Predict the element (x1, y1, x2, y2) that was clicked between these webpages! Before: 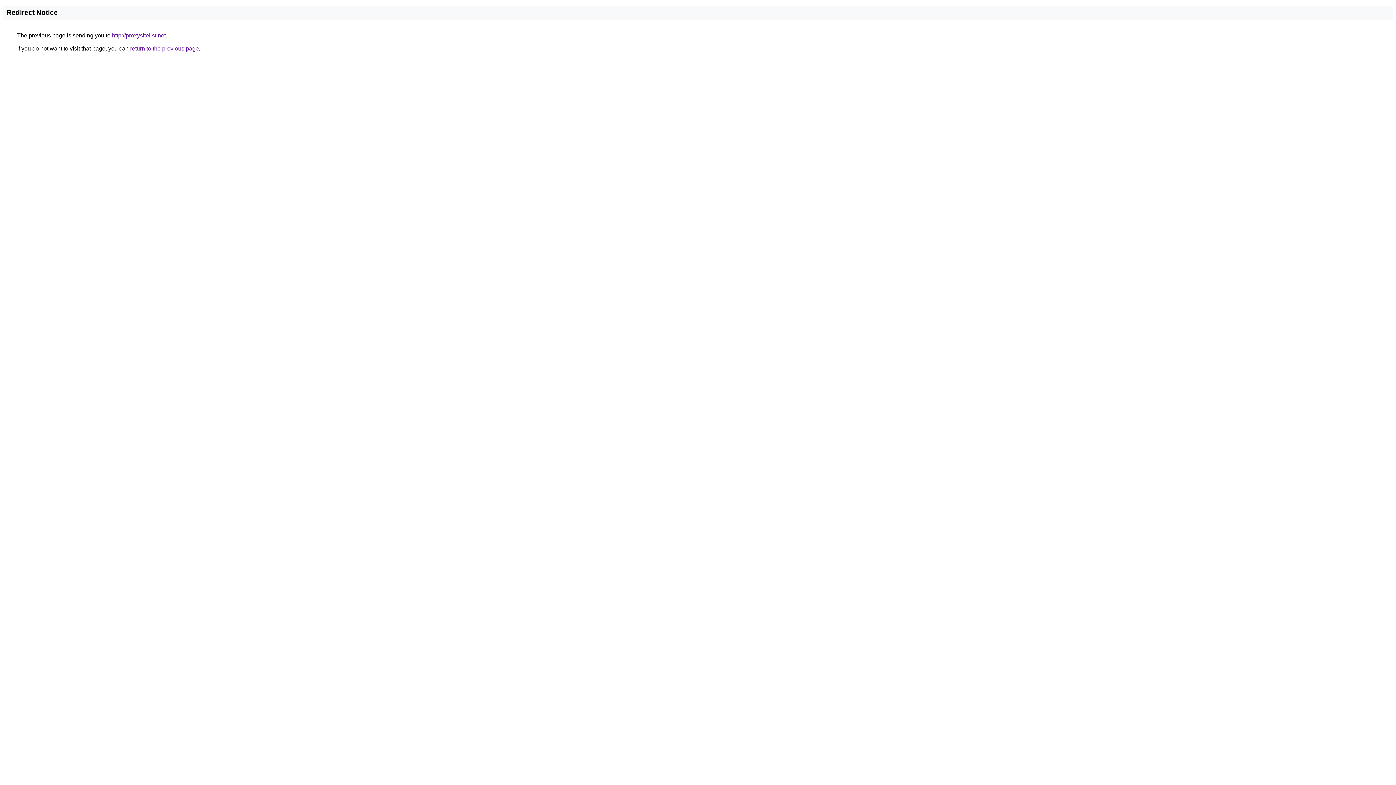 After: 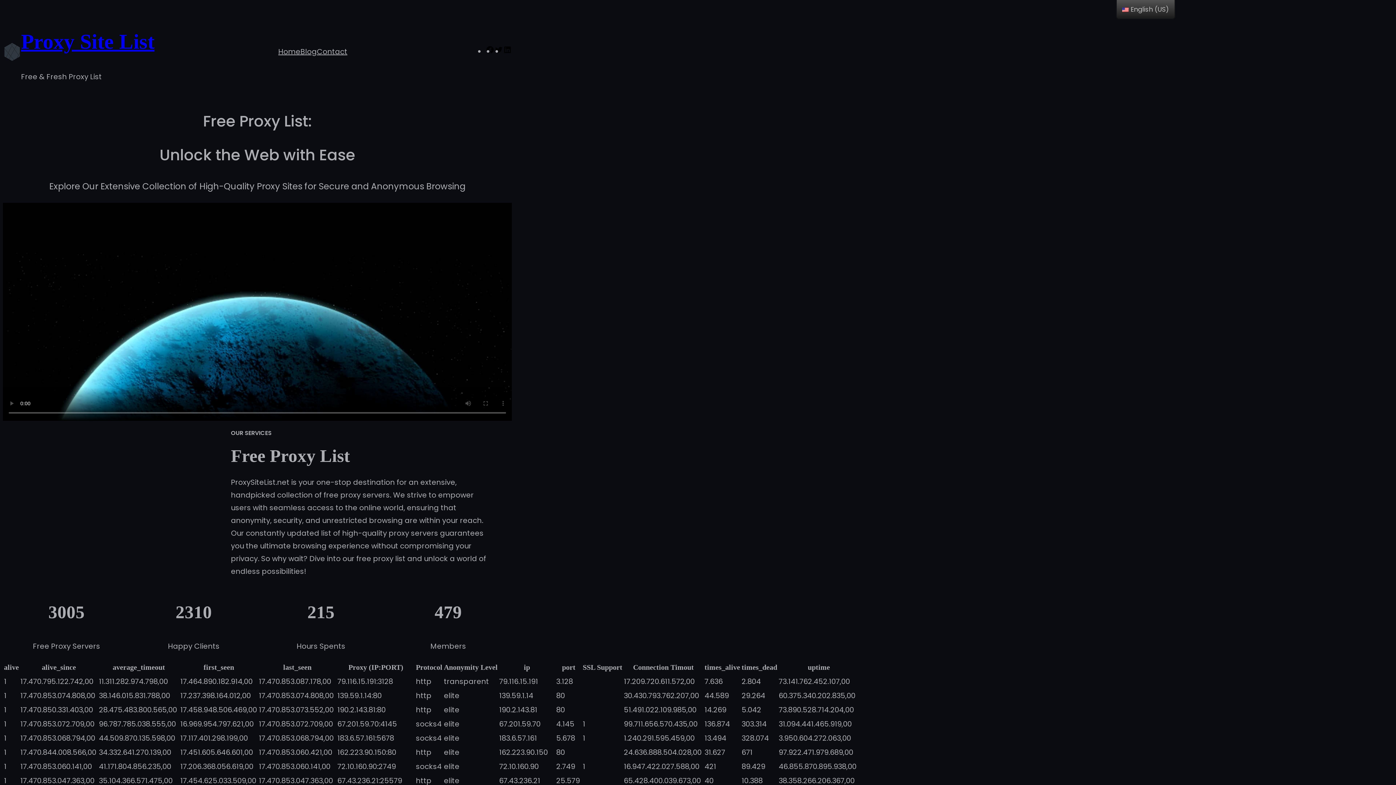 Action: label: http://proxysitelist.net bbox: (112, 32, 165, 38)